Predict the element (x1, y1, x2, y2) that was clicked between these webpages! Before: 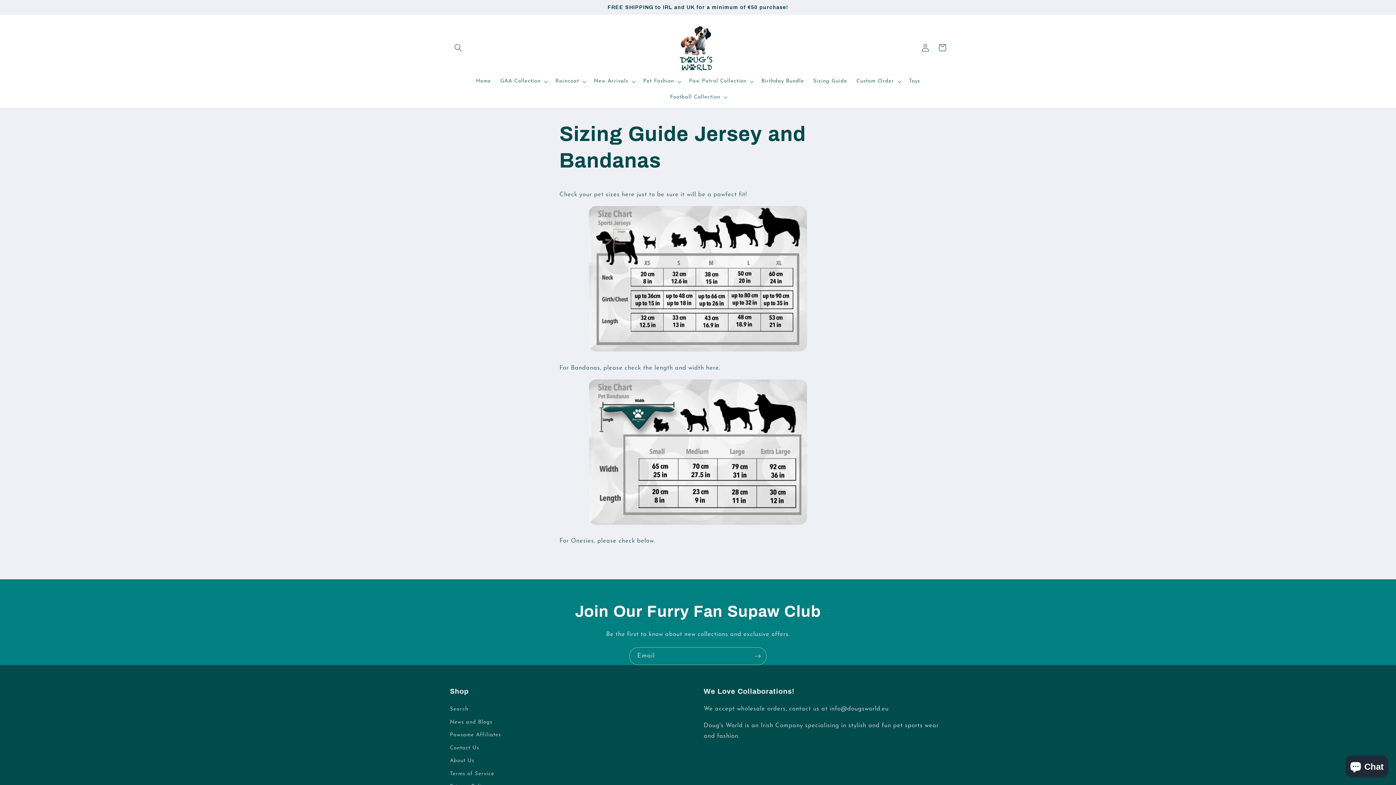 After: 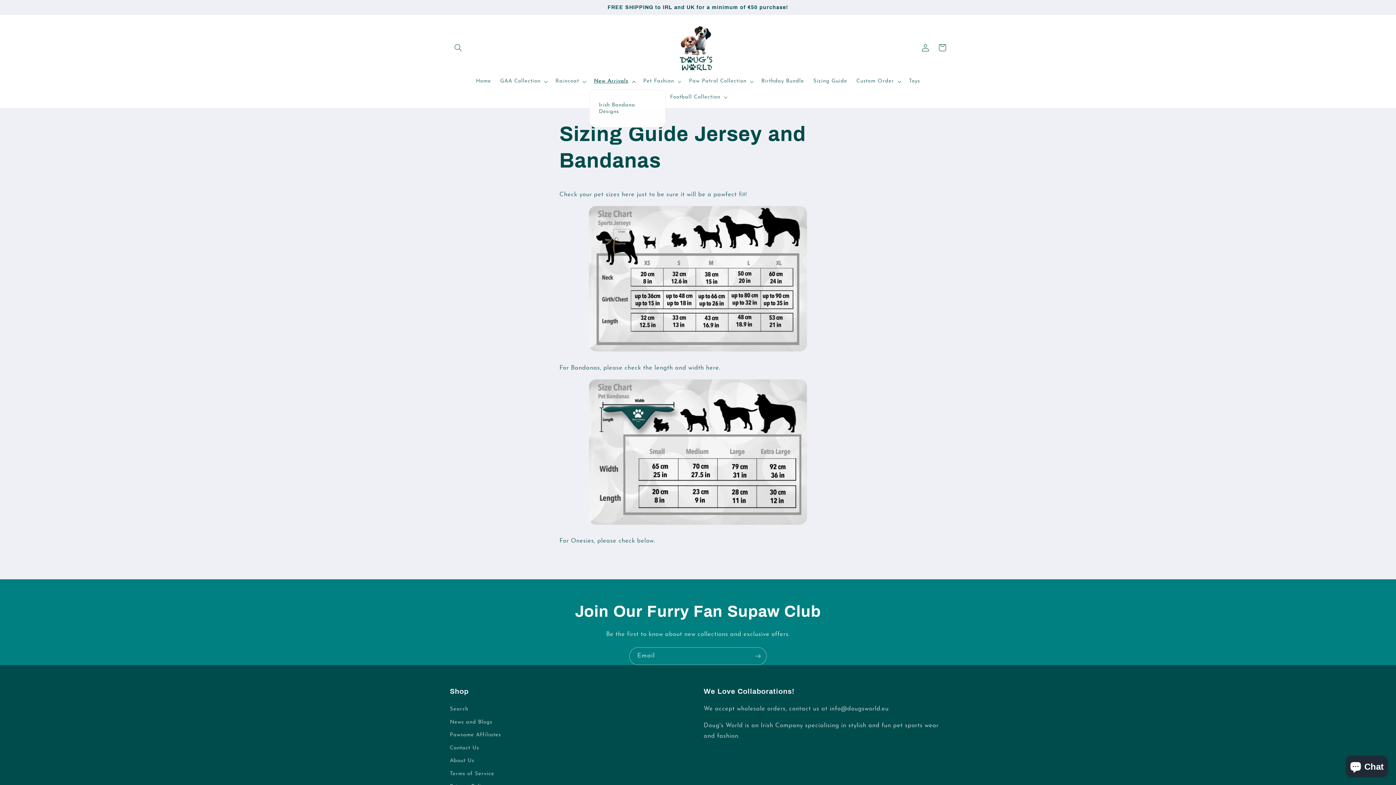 Action: label: New Arrivals bbox: (589, 73, 638, 89)